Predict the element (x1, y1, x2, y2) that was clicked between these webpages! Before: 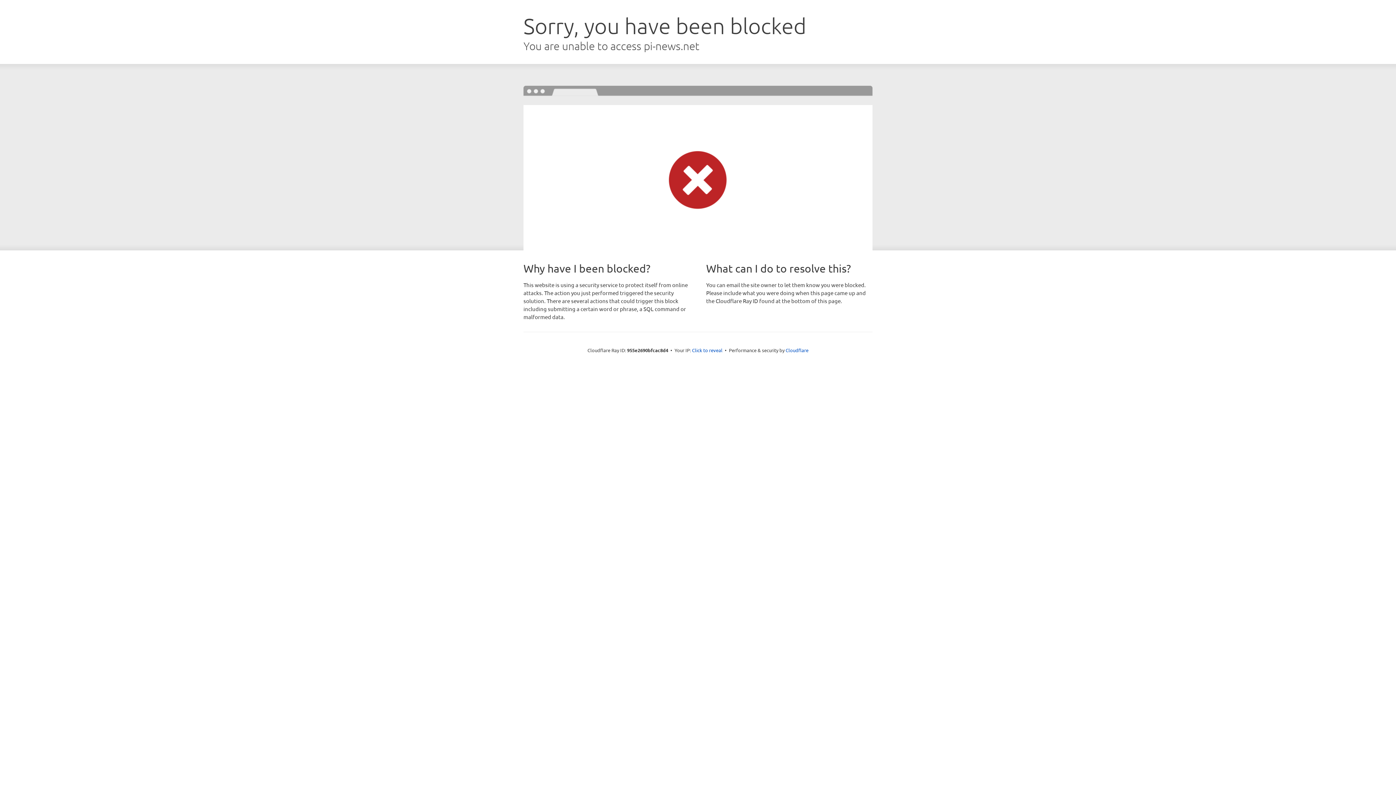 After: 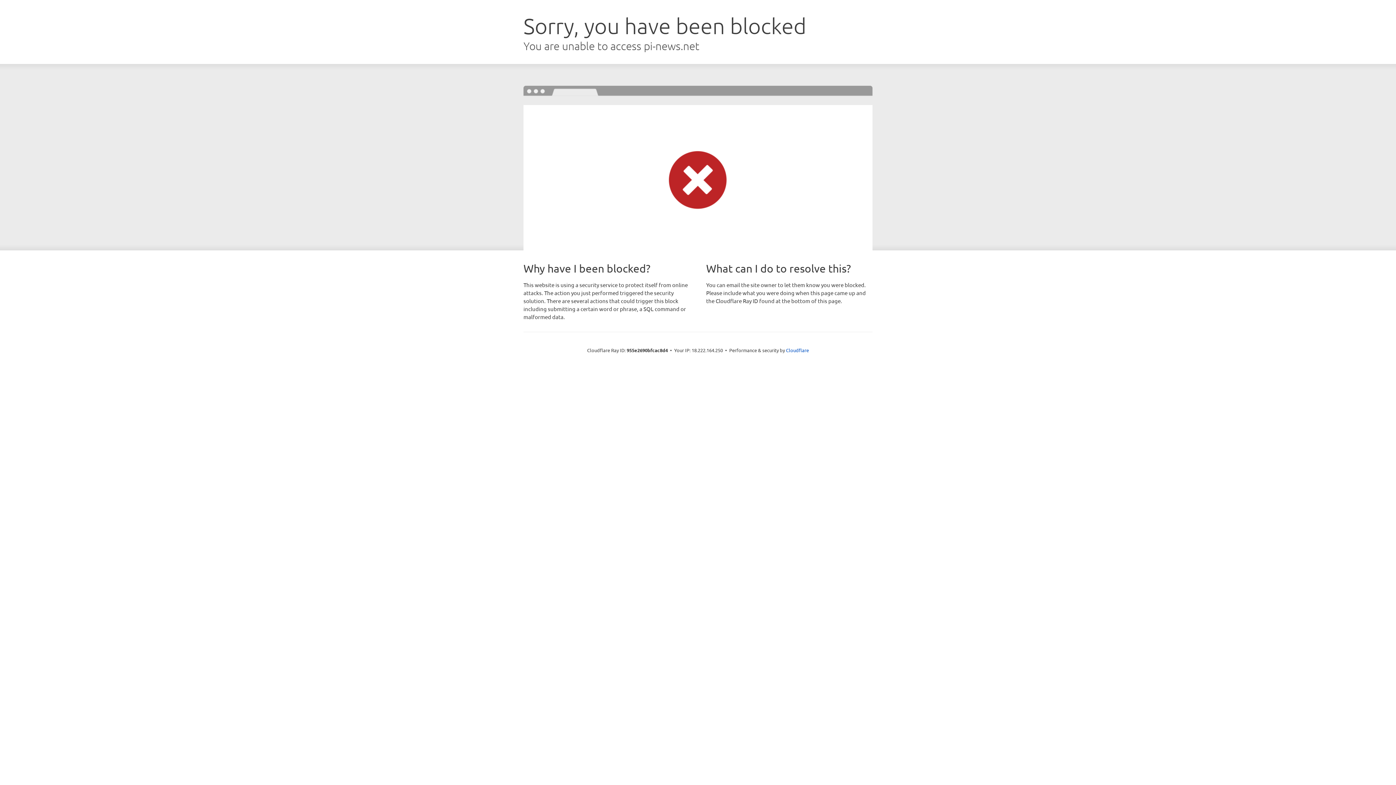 Action: bbox: (692, 346, 722, 353) label: Click to reveal